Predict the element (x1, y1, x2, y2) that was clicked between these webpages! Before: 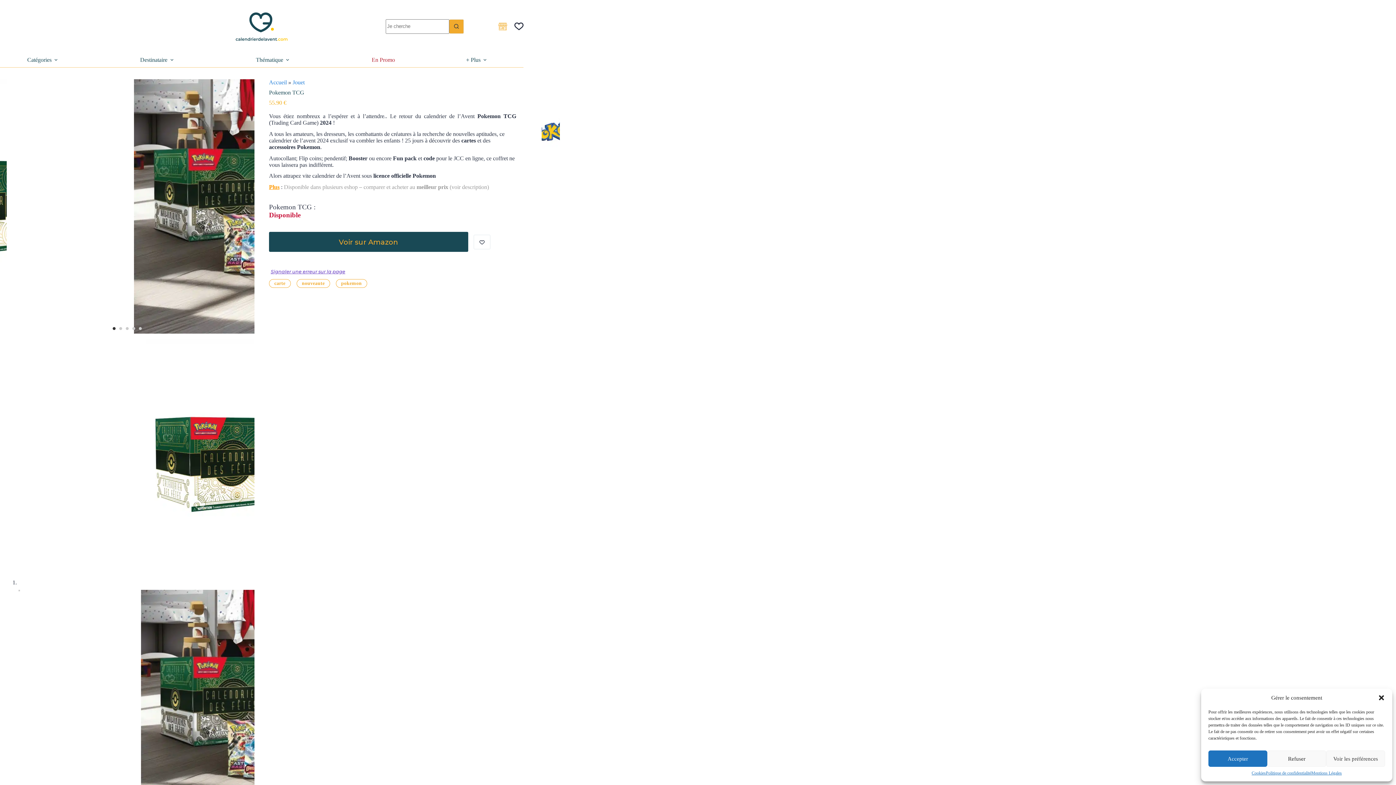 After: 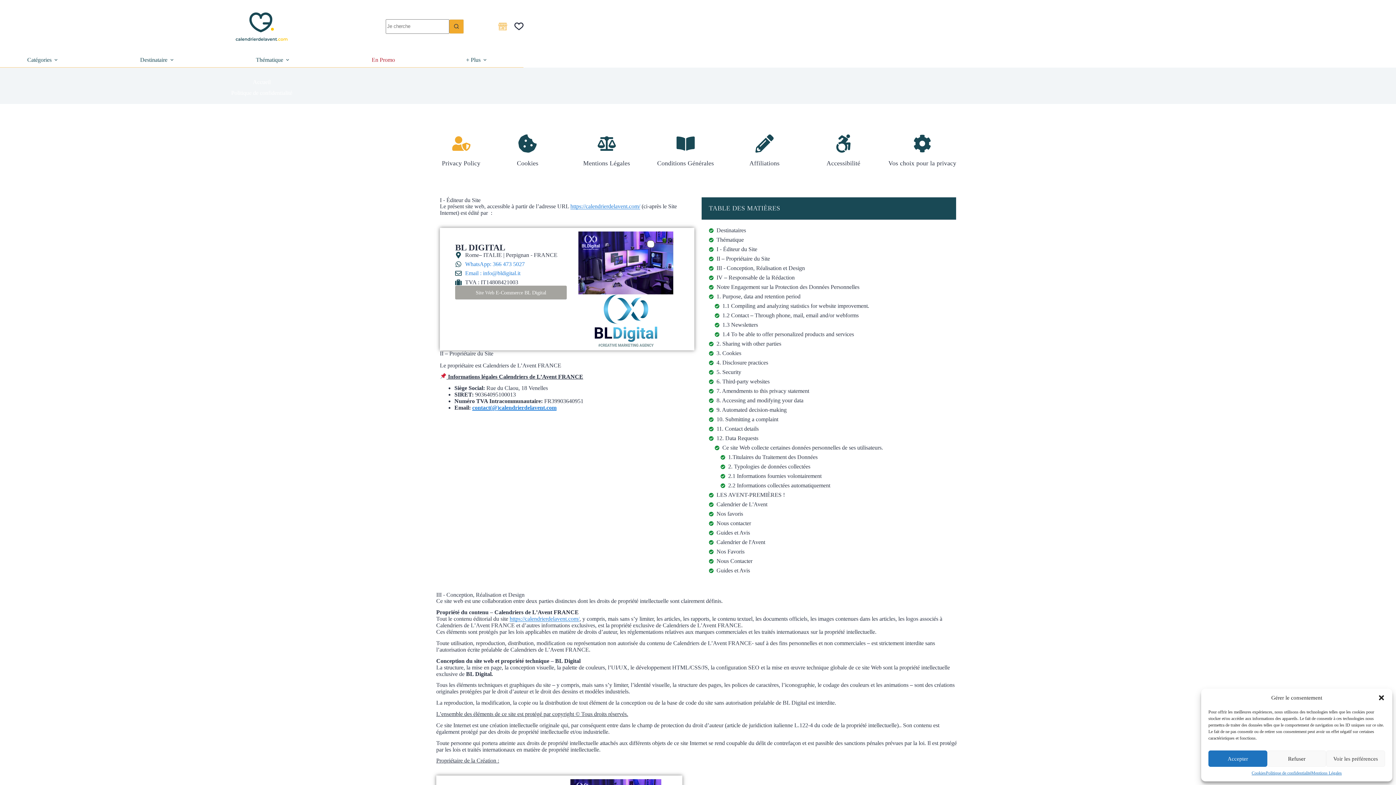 Action: bbox: (1266, 770, 1311, 776) label: Politique de confidentialité